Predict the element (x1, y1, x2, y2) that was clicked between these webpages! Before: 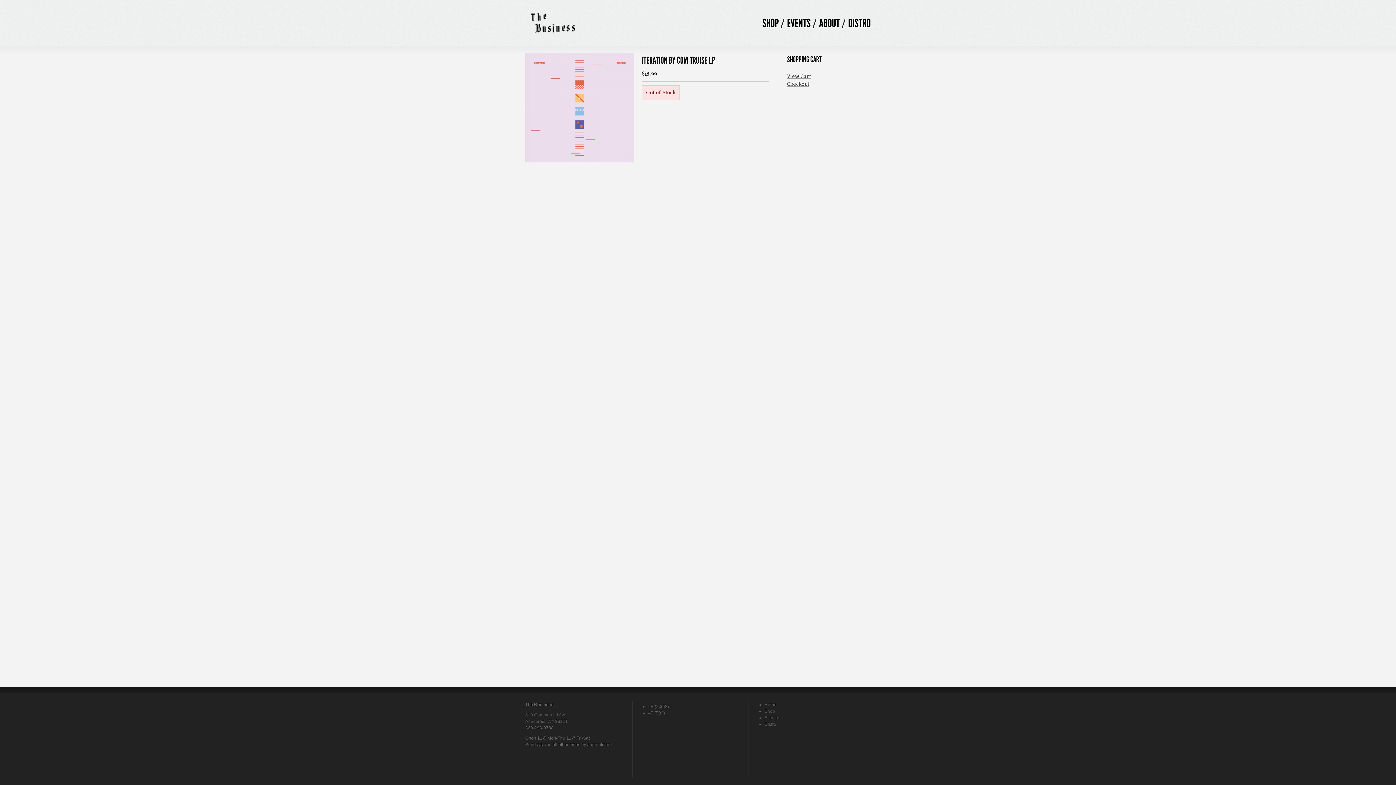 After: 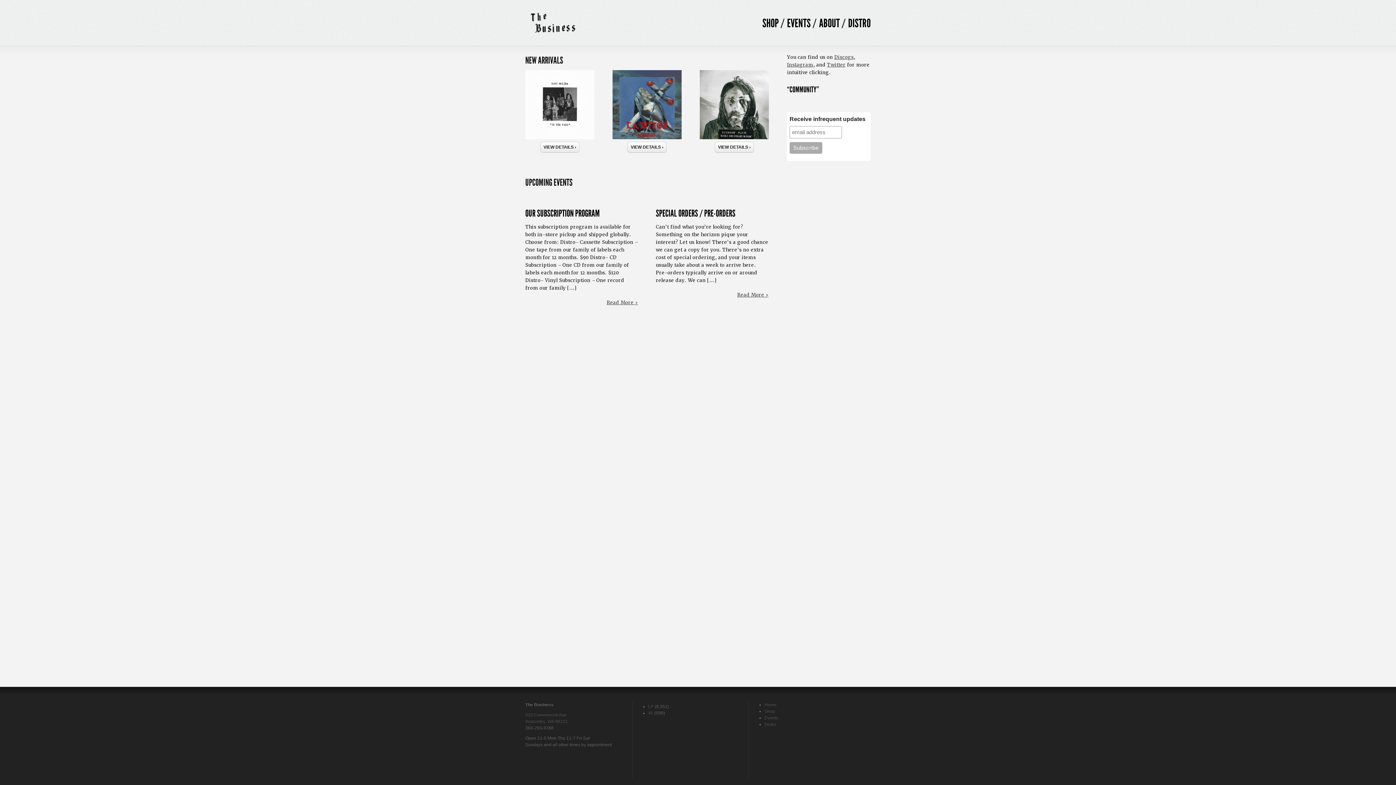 Action: label: Home bbox: (764, 702, 776, 707)